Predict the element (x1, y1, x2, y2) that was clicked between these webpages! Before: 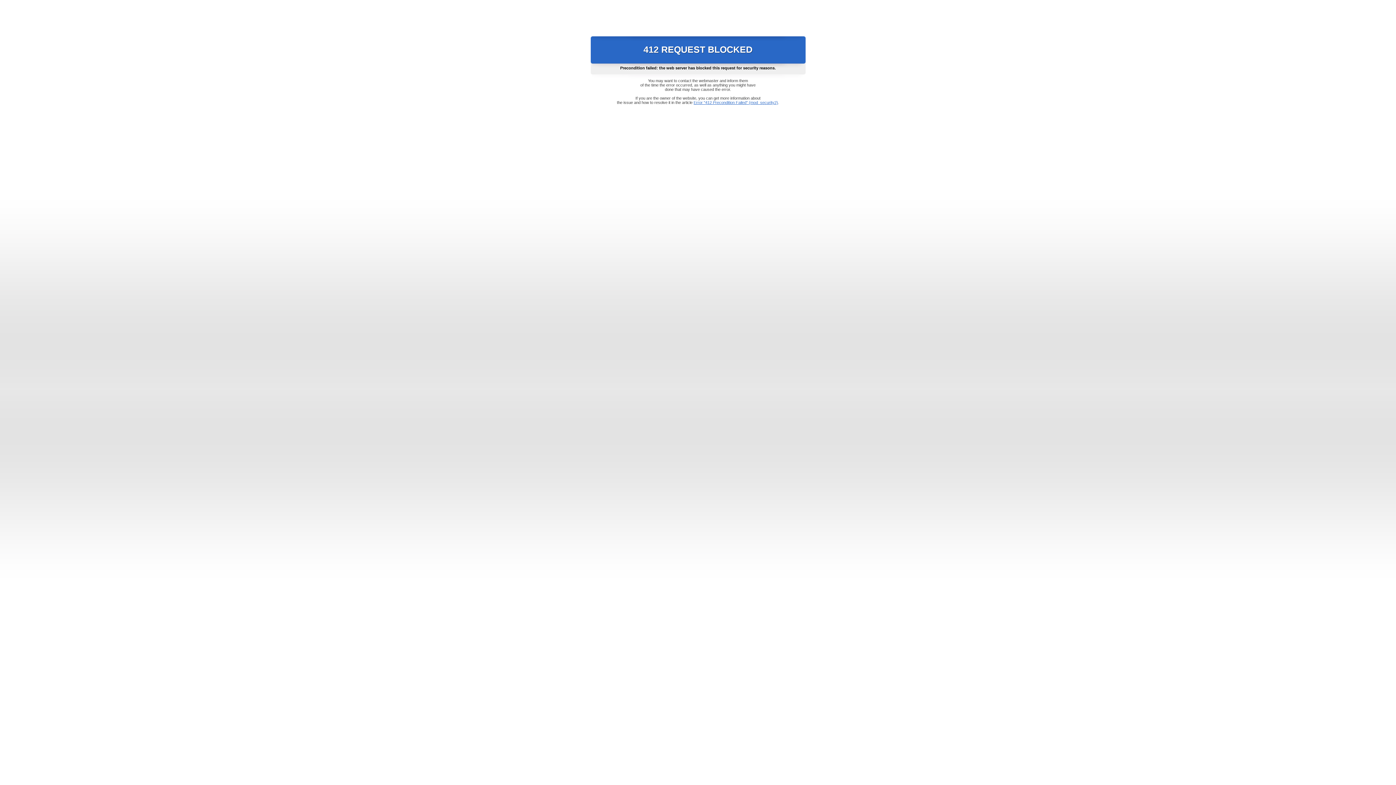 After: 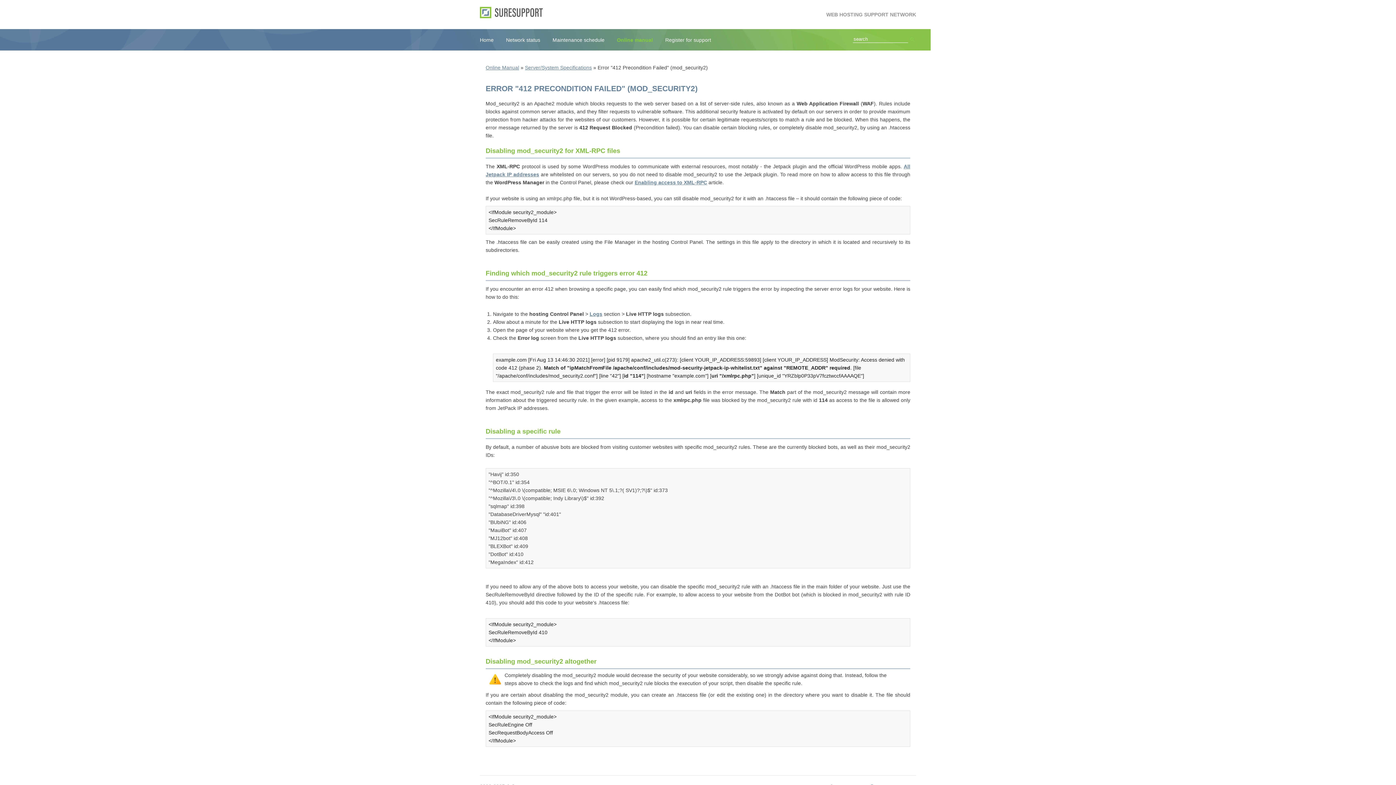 Action: bbox: (693, 100, 778, 104) label: Error "412 Precondition Failed" (mod_security2)